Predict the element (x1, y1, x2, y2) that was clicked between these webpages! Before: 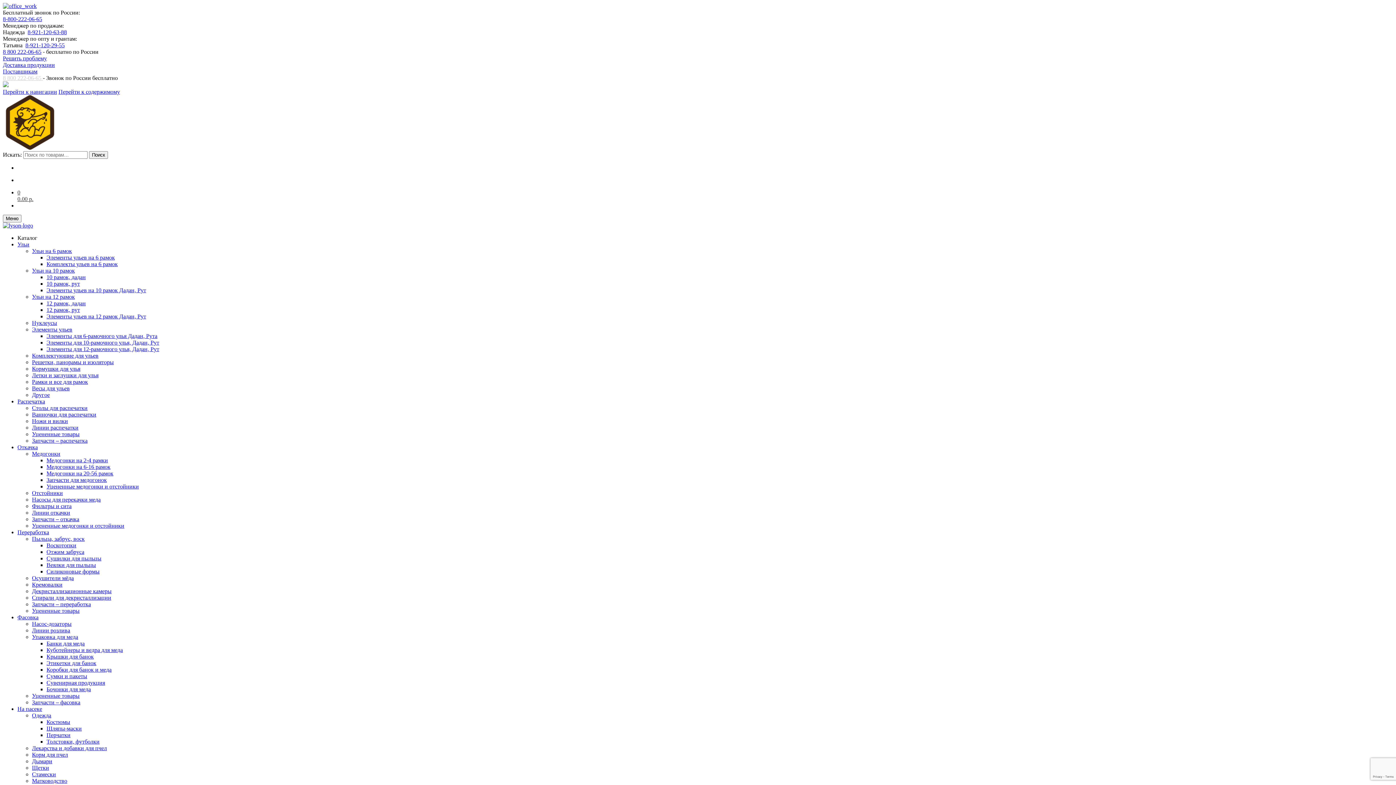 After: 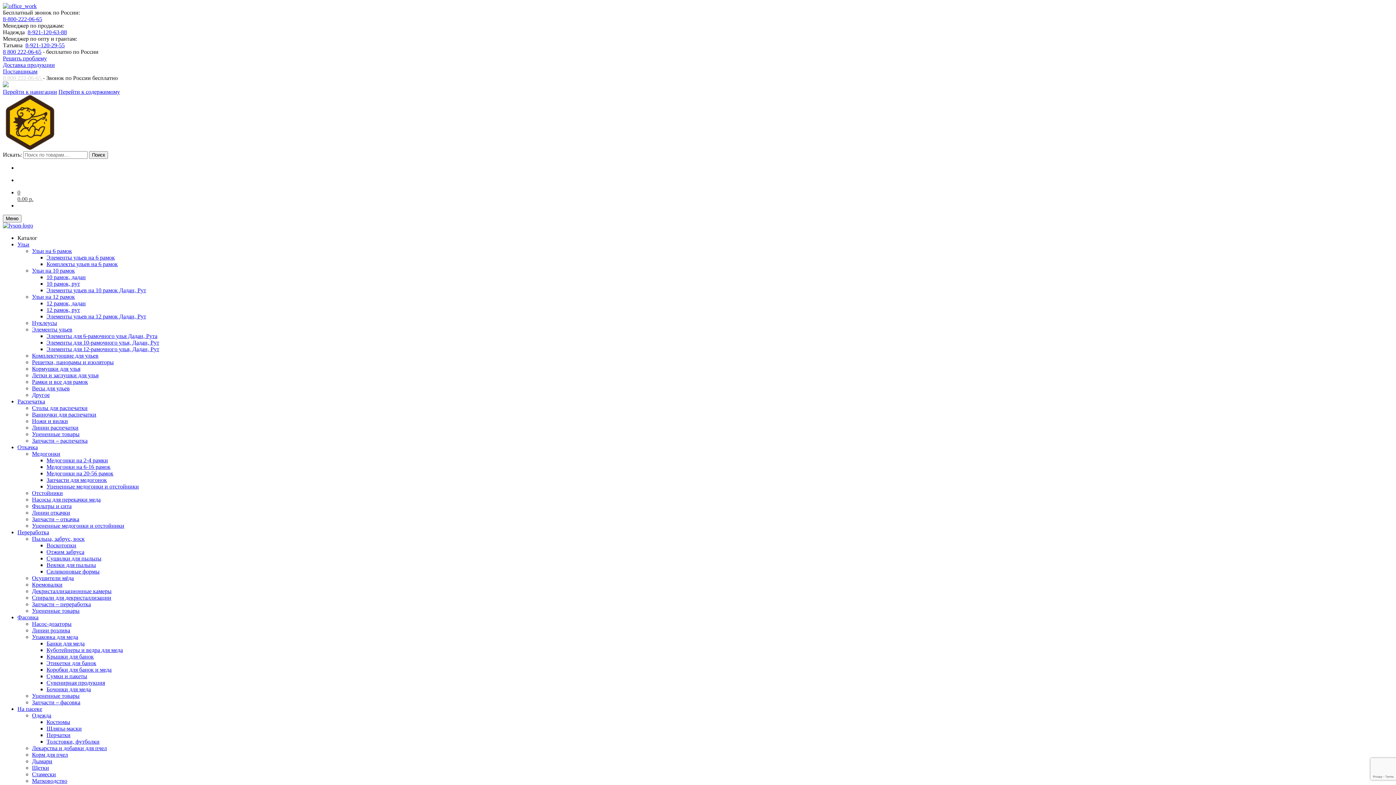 Action: bbox: (17, 614, 38, 620) label: Фасовка